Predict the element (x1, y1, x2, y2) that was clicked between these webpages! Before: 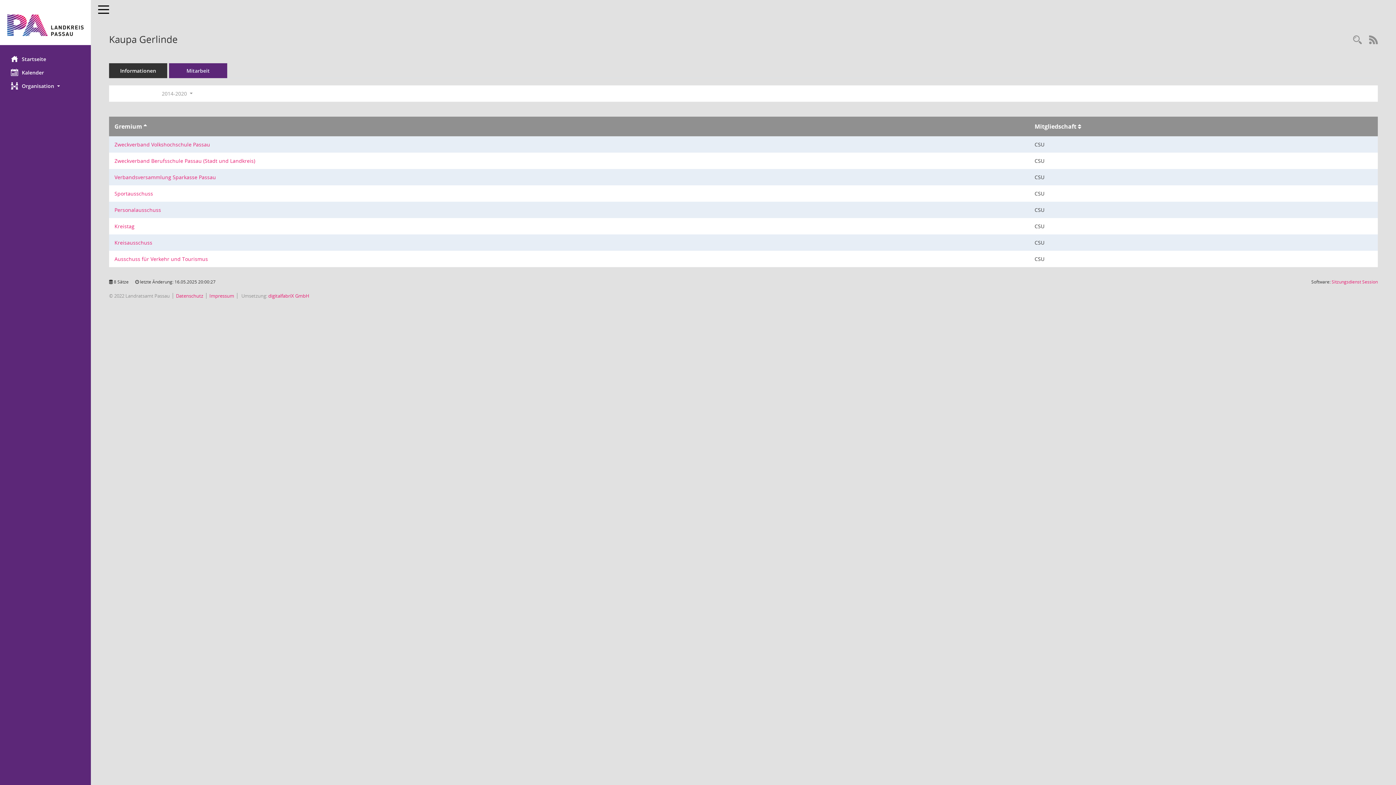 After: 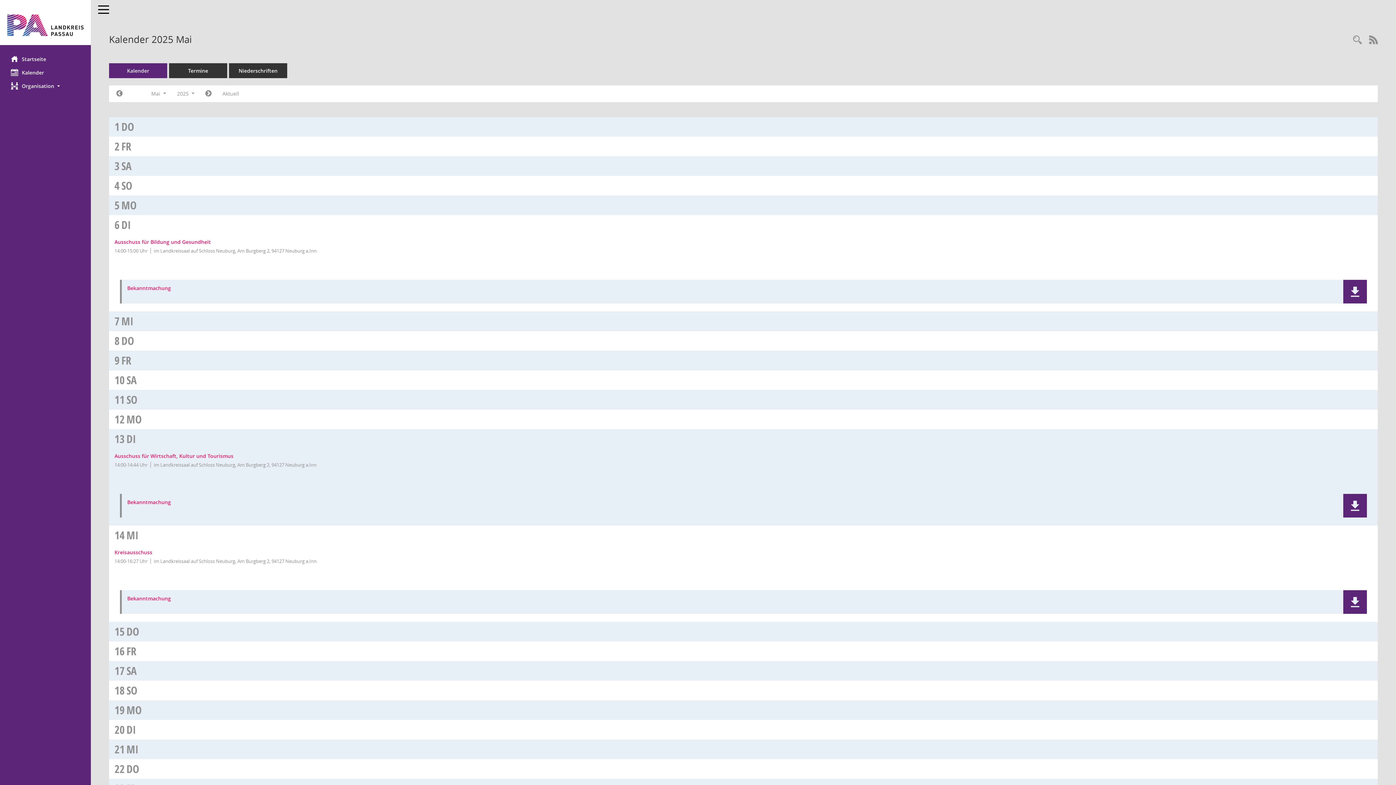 Action: label: Diese Seite enthält eine kalendarische Übersicht der Sitzungstermine für einen Monat. bbox: (0, 65, 90, 79)